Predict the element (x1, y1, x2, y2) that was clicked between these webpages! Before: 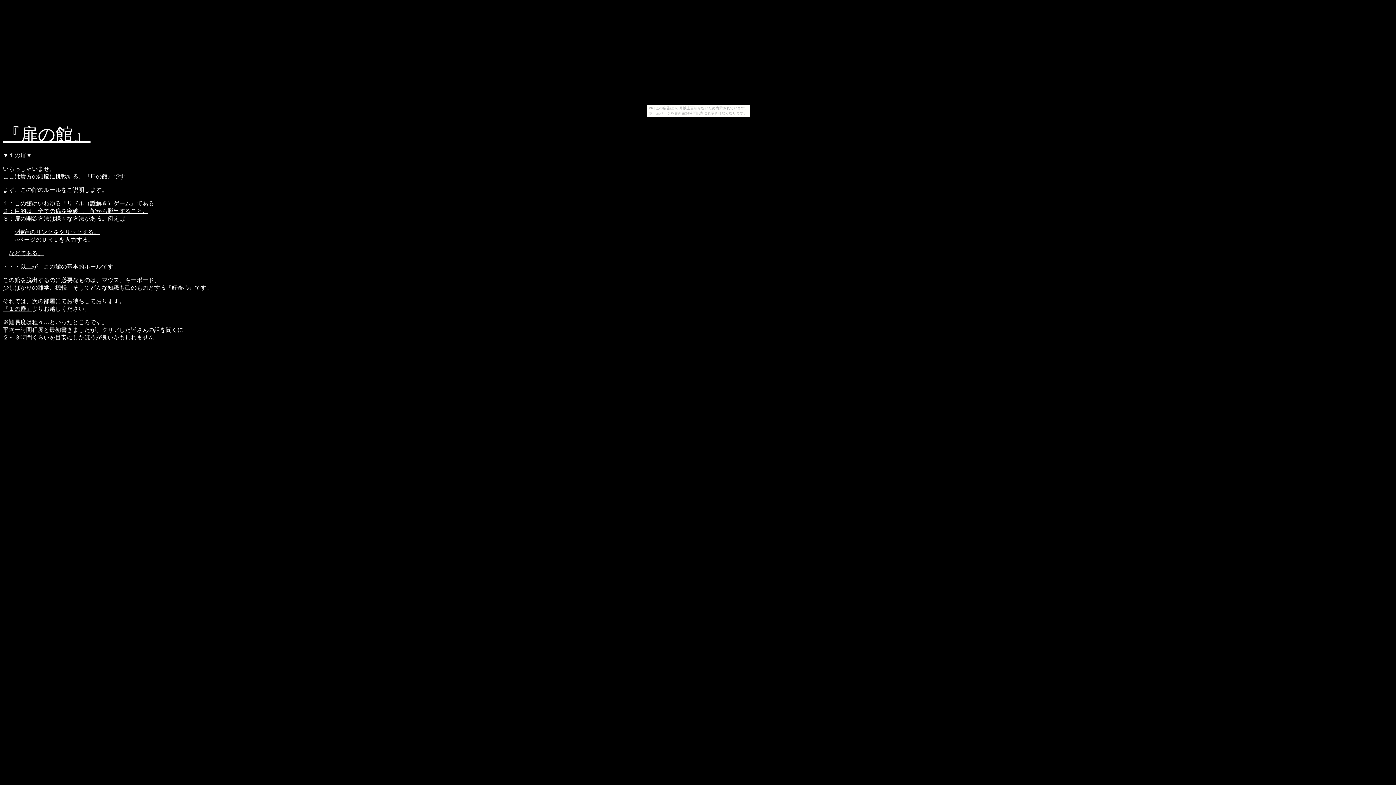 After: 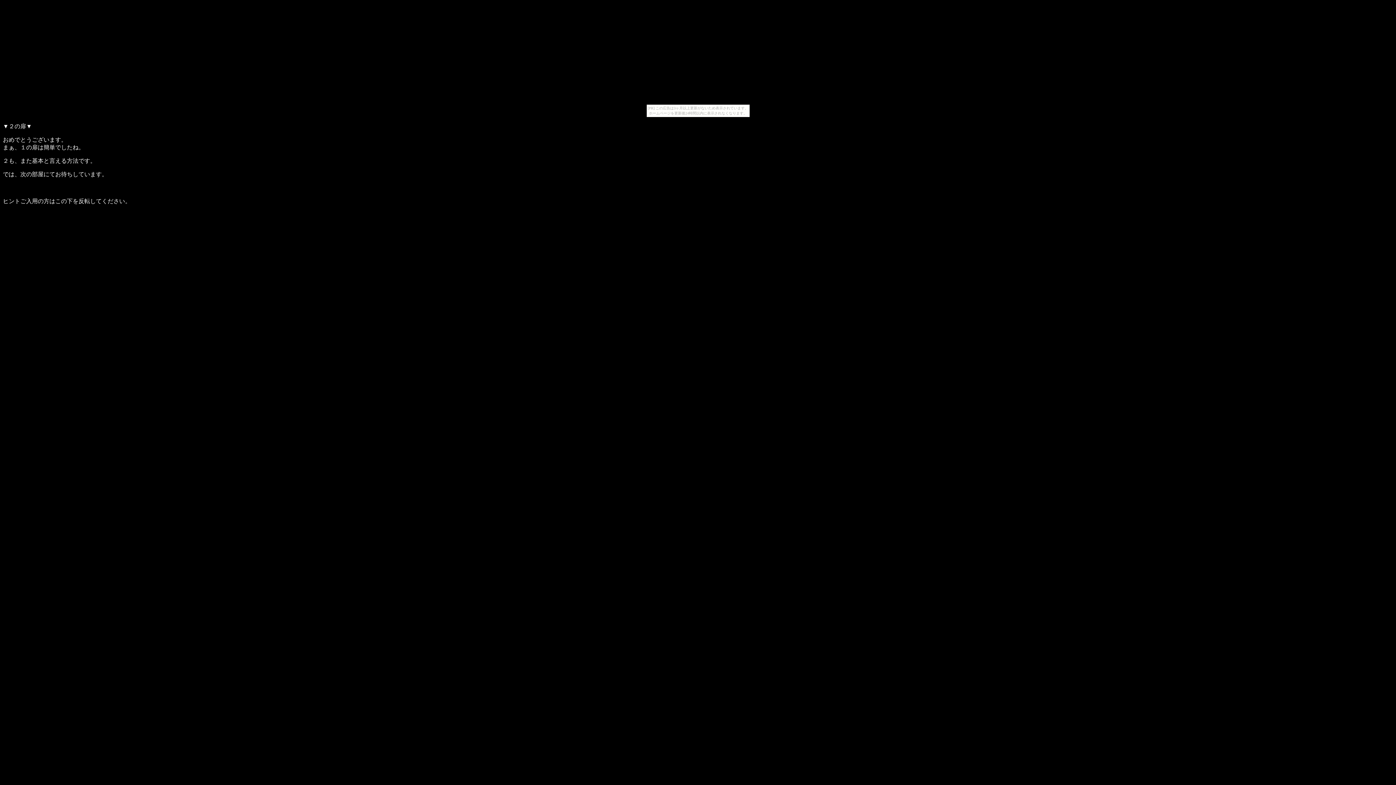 Action: bbox: (2, 152, 32, 158) label: ▼１の扉▼